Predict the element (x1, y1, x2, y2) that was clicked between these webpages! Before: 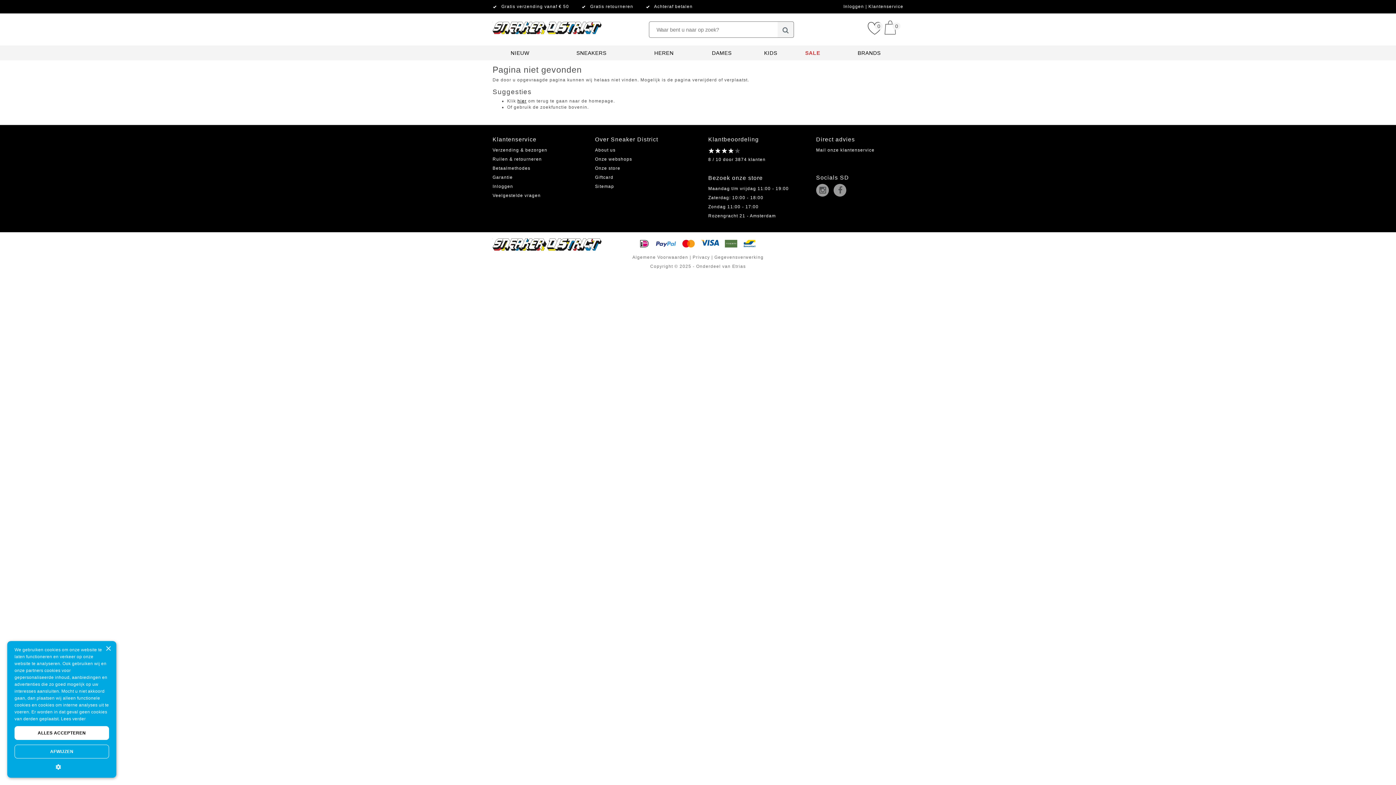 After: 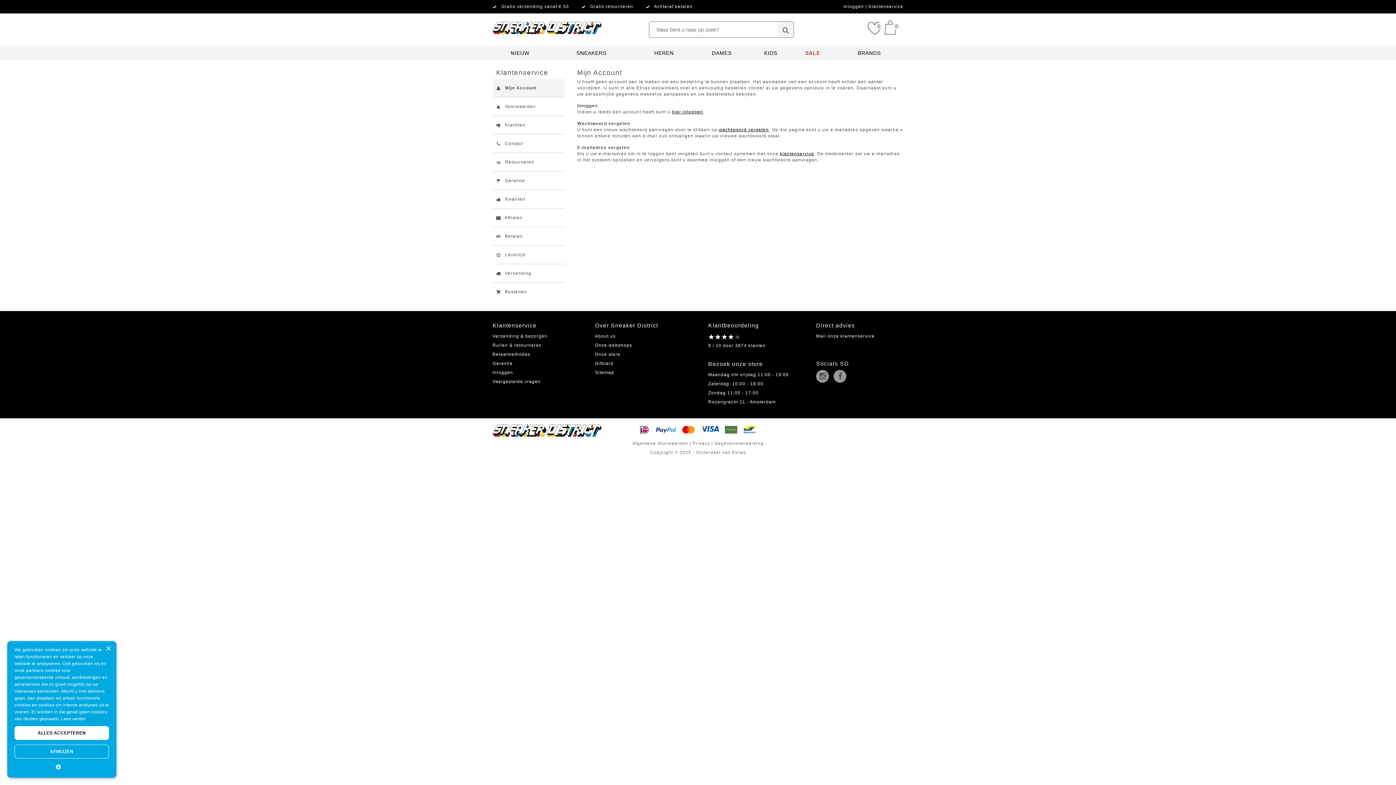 Action: label: Veelgestelde vragen bbox: (492, 193, 540, 198)